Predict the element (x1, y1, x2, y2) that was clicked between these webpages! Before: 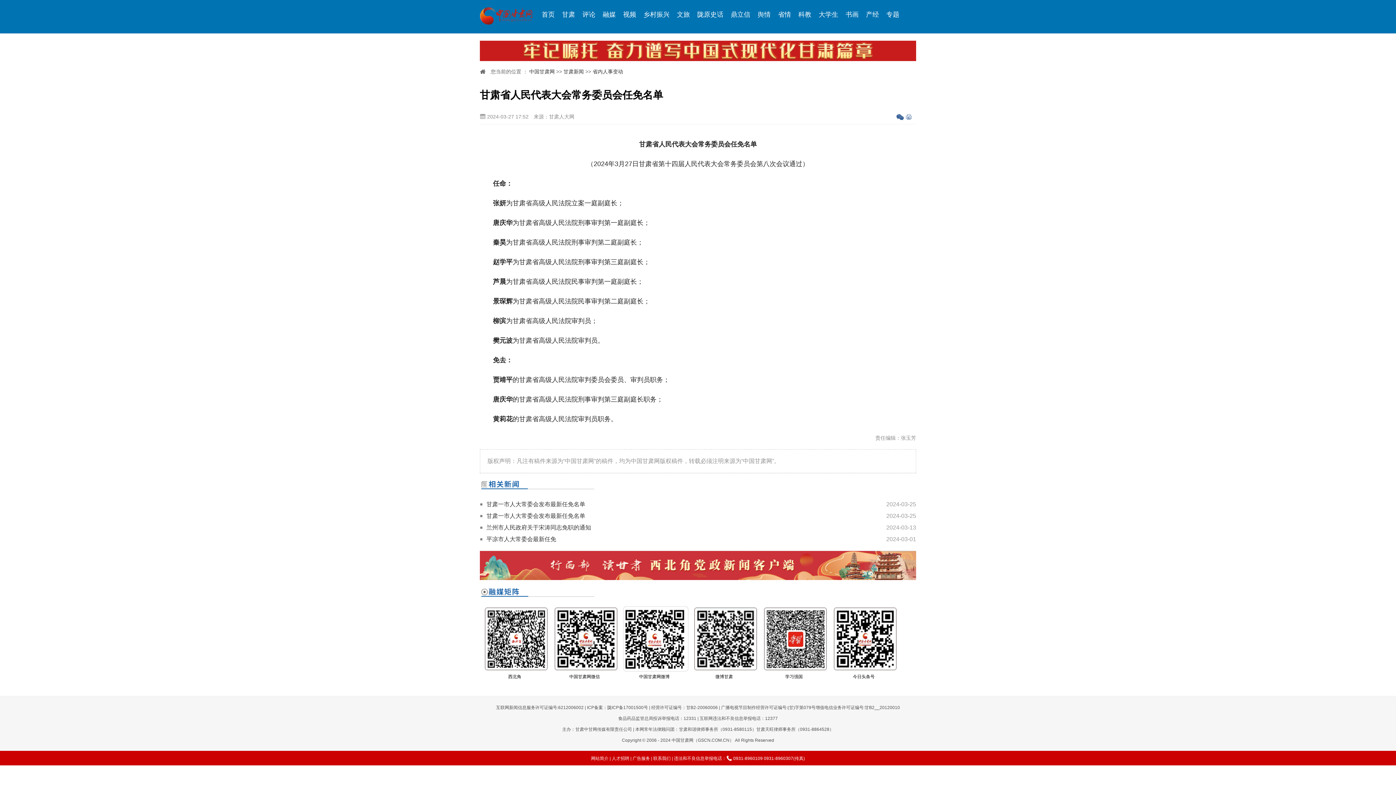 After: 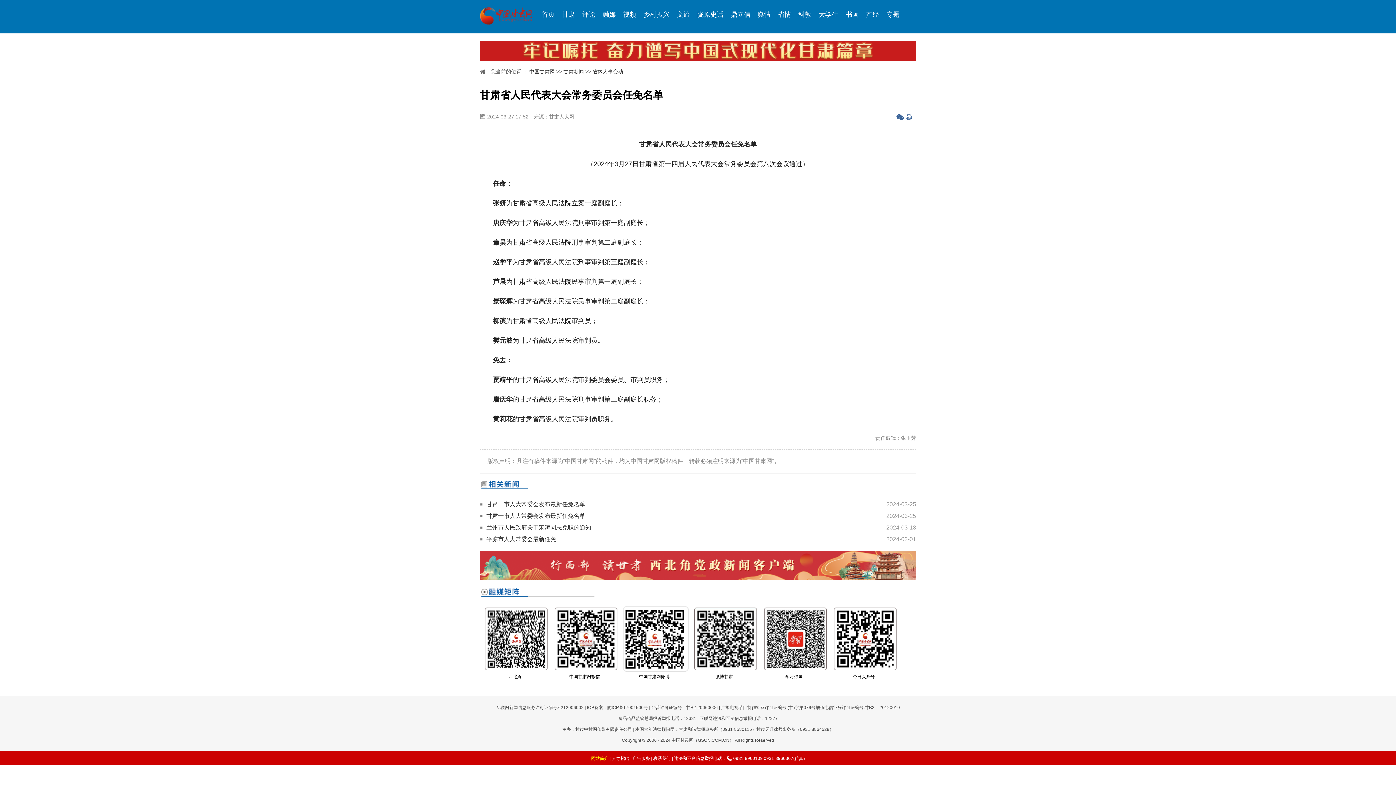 Action: bbox: (591, 756, 608, 761) label: 网站简介